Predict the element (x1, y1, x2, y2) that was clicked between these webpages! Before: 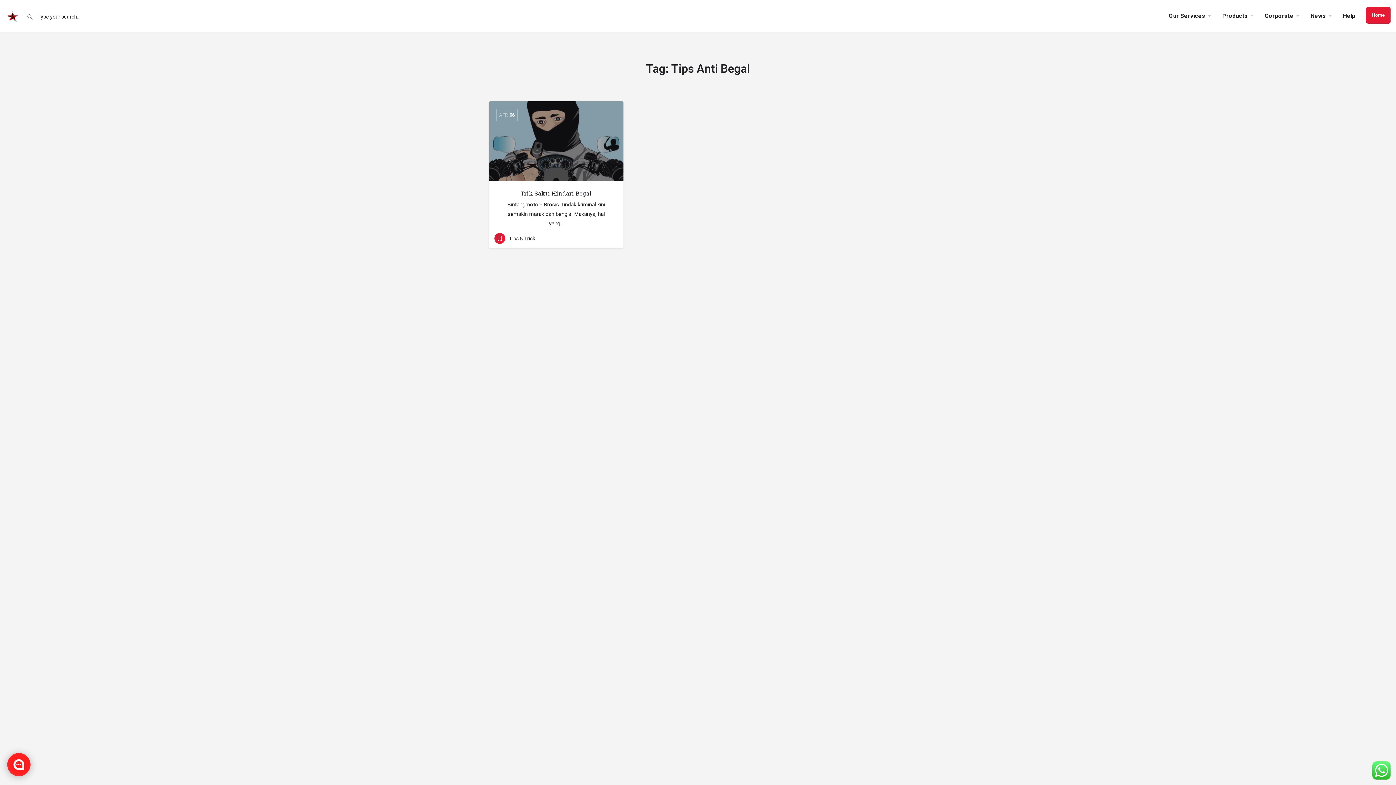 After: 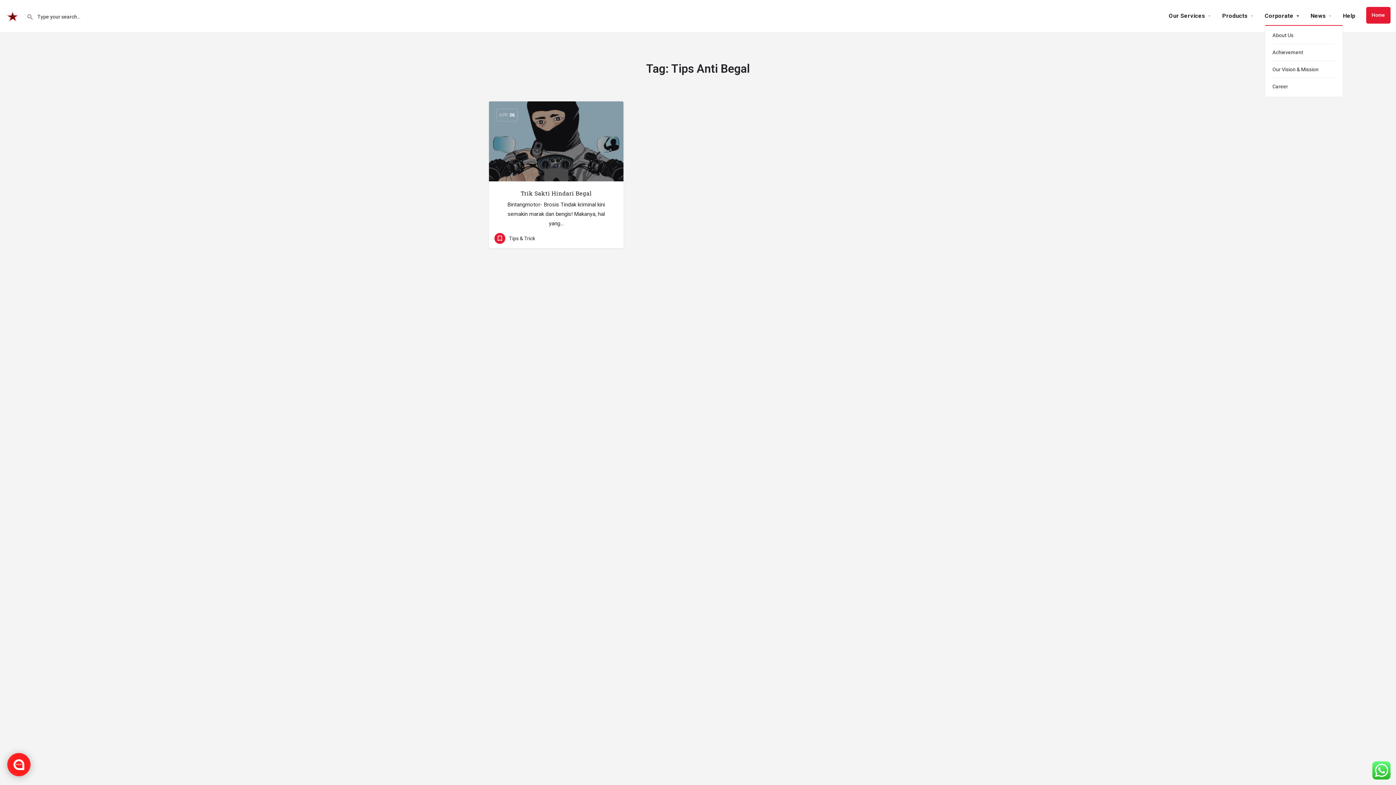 Action: bbox: (1265, 11, 1293, 19) label: Corporate